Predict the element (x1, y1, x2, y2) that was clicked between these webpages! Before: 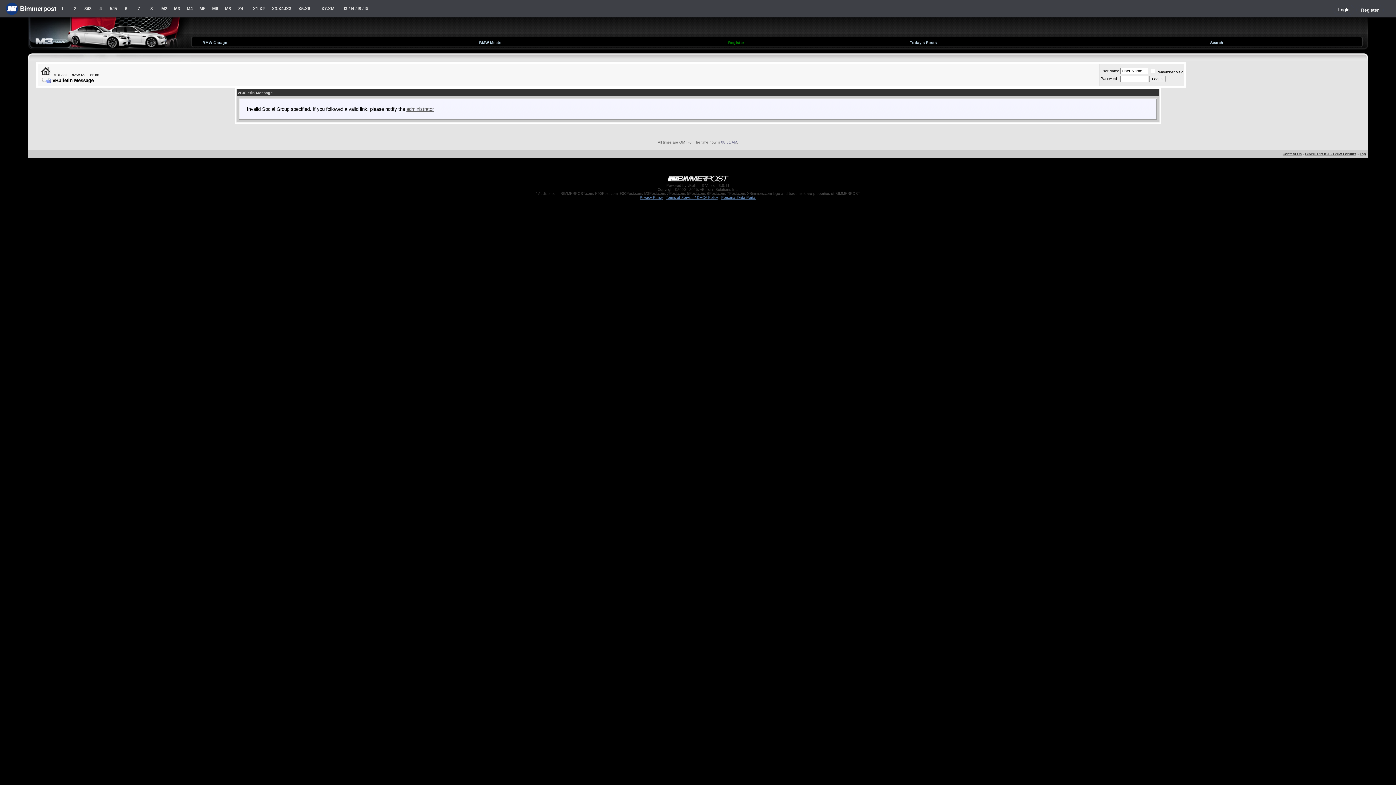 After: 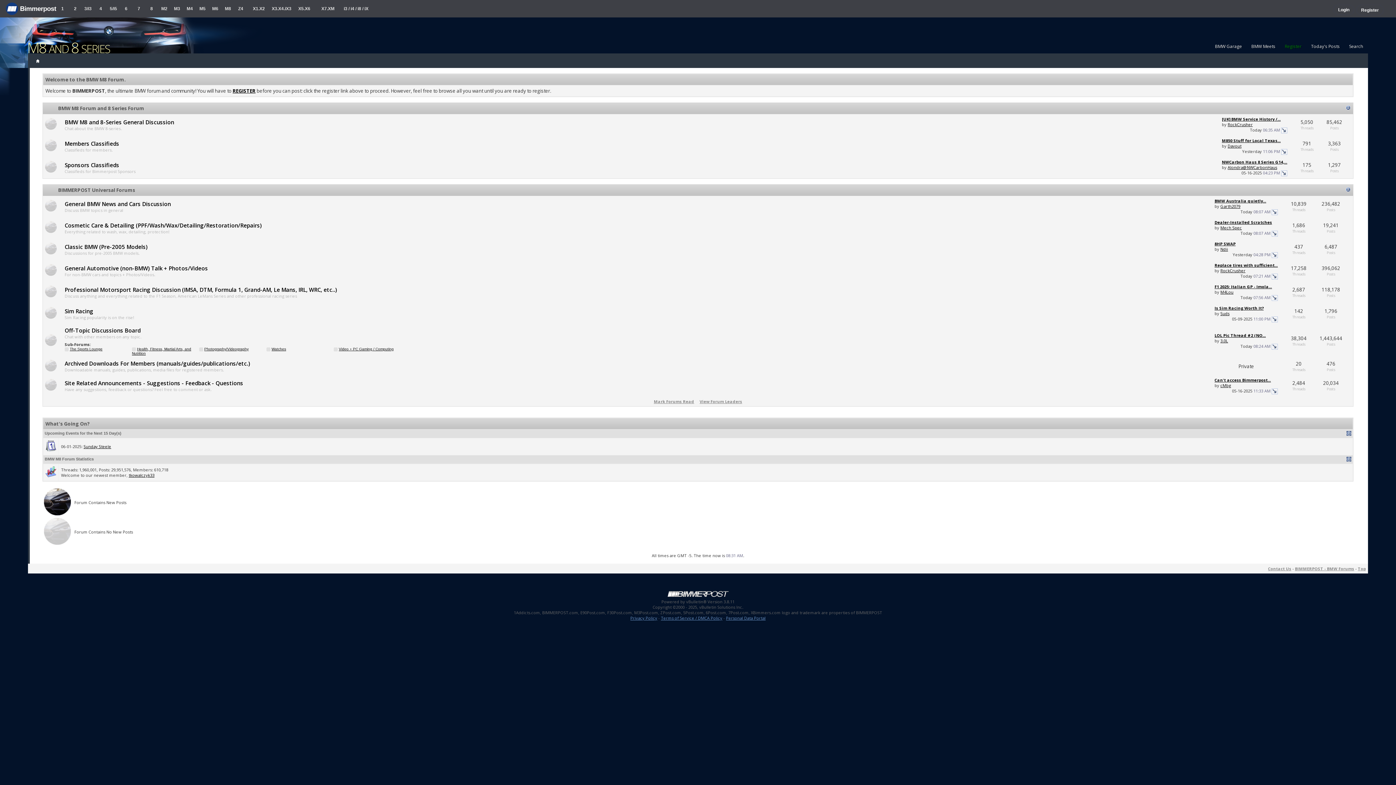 Action: label: 8 bbox: (145, 0, 158, 17)